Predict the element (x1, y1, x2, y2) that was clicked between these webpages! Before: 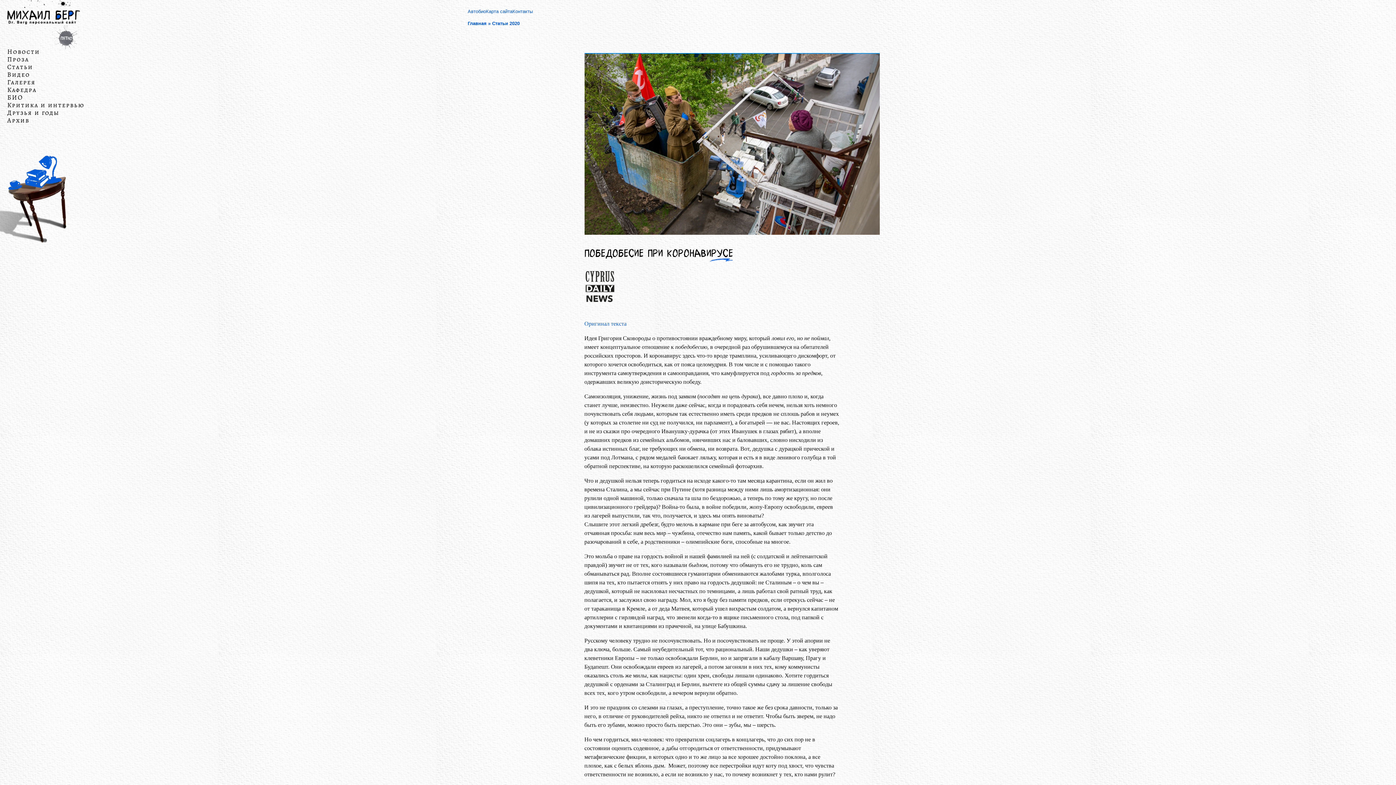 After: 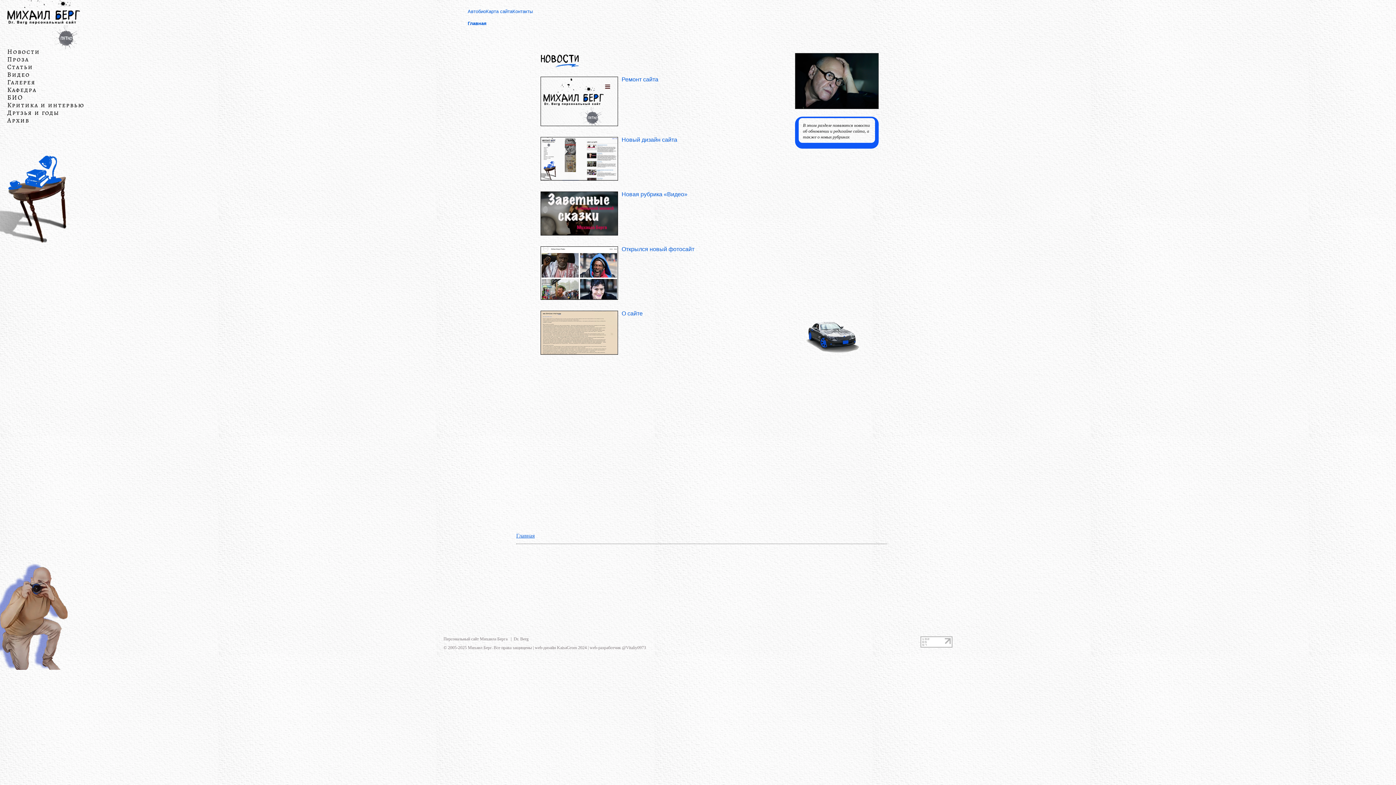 Action: bbox: (7, 48, 40, 55) label: Новости